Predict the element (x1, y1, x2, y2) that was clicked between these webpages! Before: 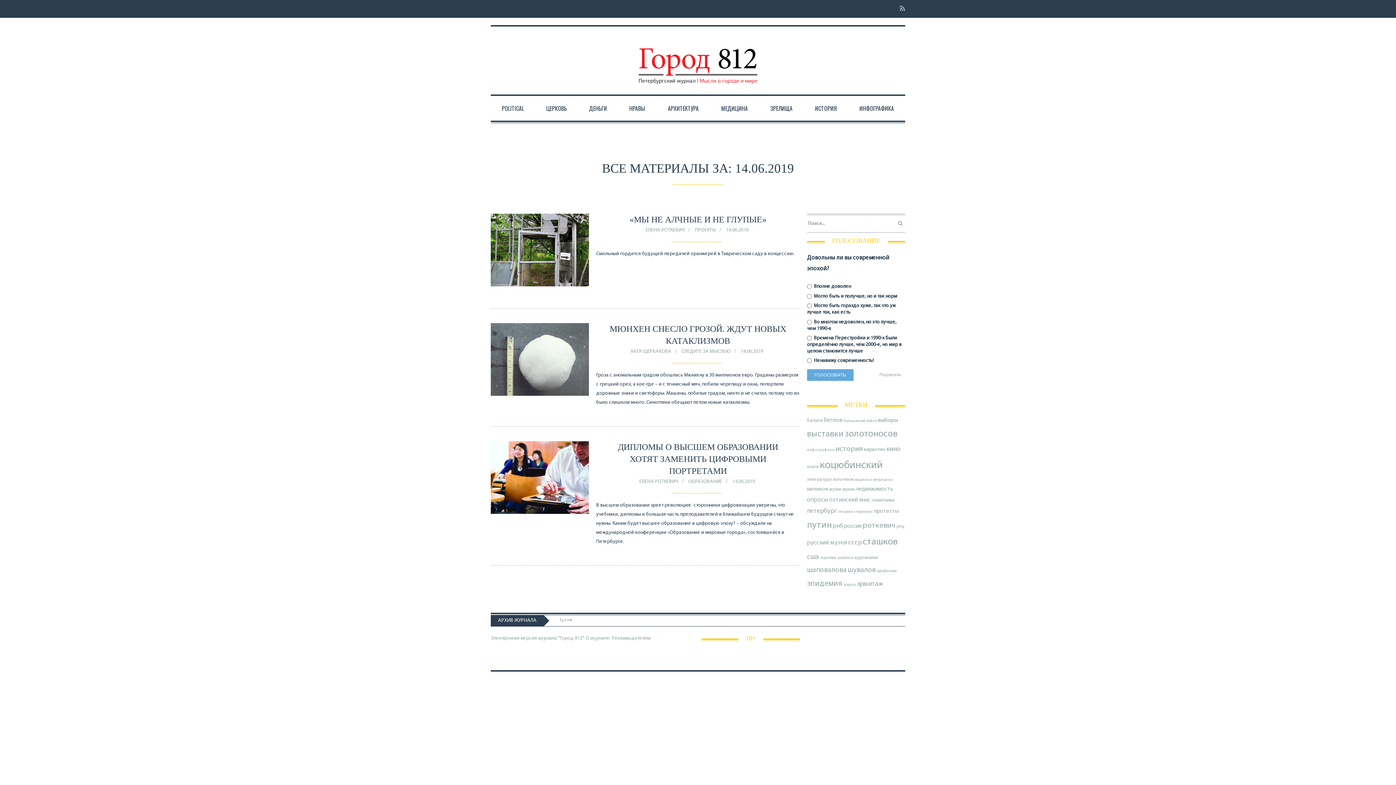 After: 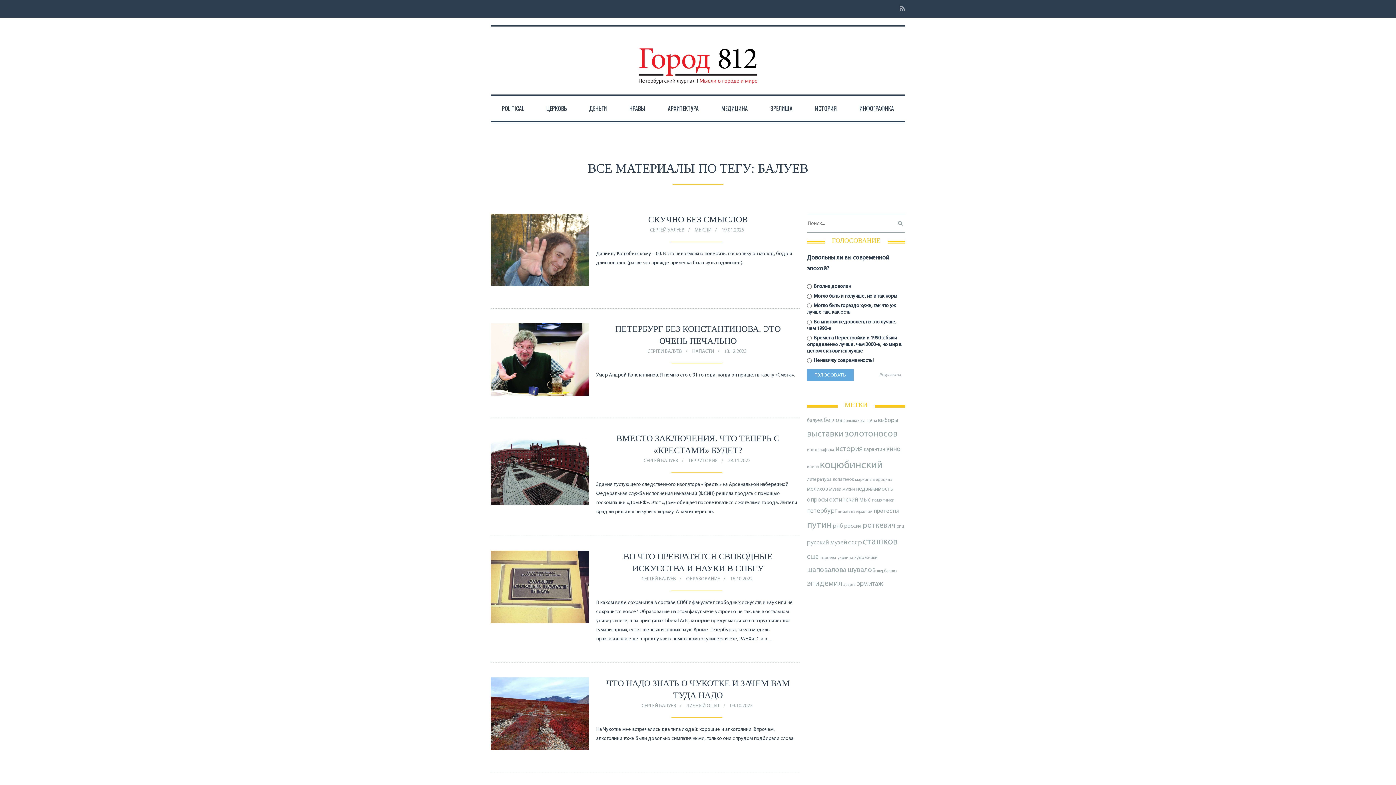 Action: bbox: (807, 418, 822, 423) label: балуев (88 элементов)